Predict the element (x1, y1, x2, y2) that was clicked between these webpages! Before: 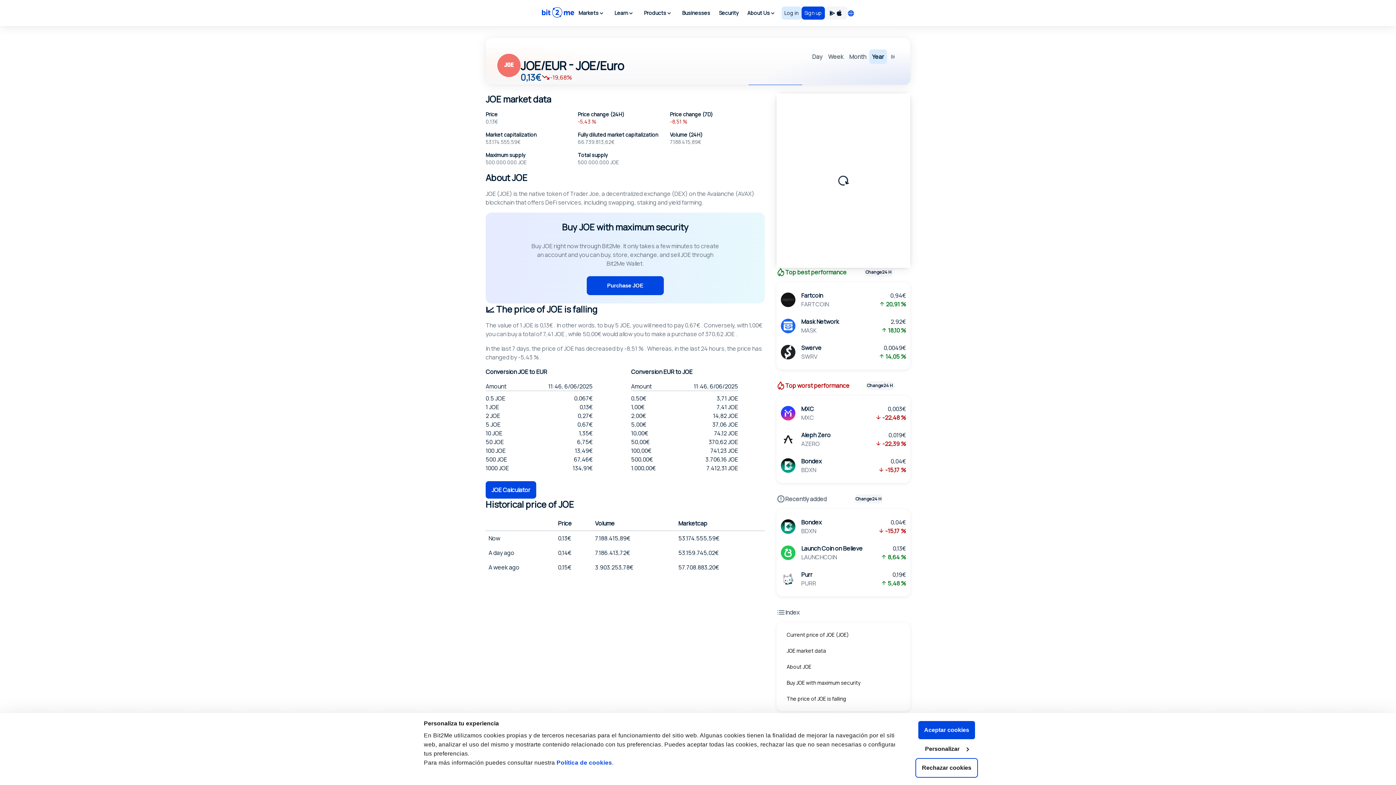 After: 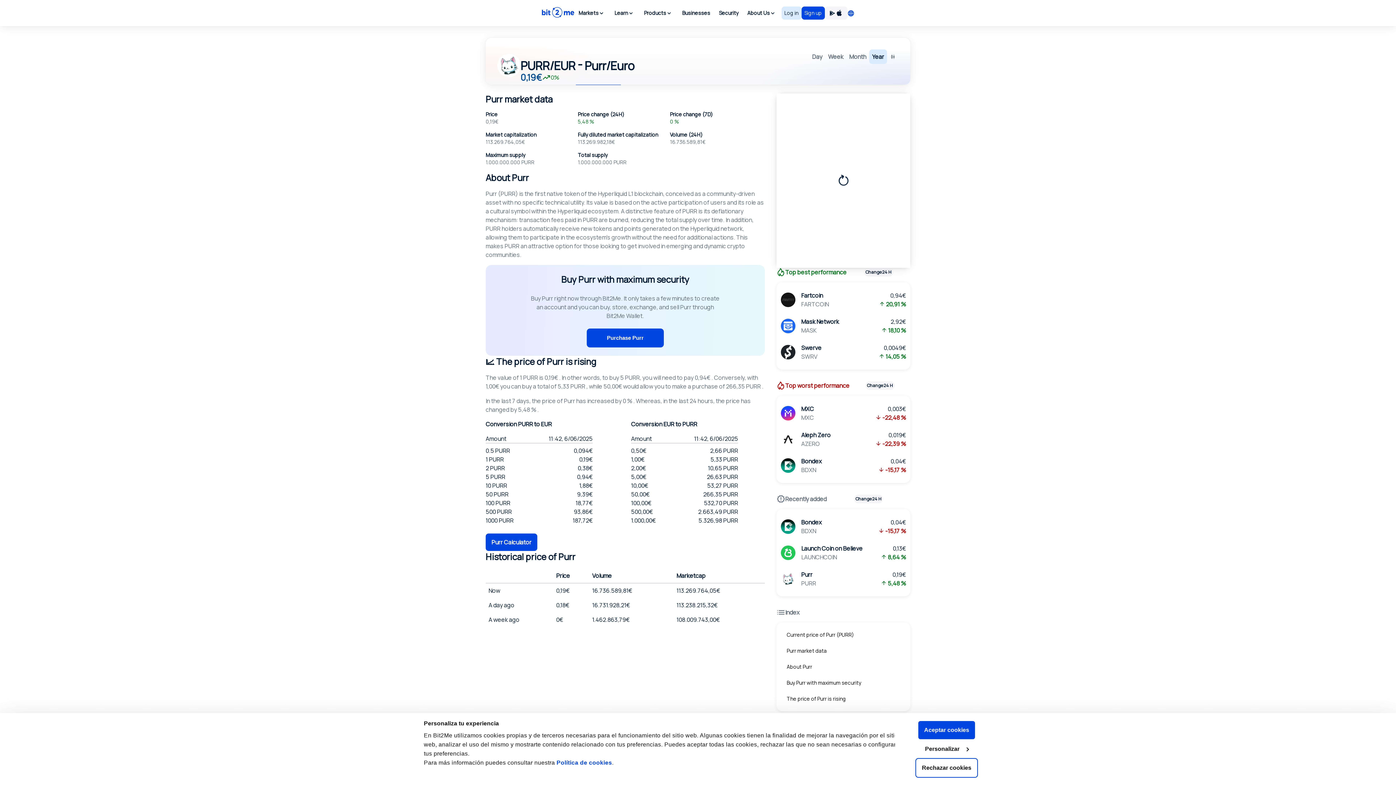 Action: label: Purr
PURR
0,19€
 5,48 % bbox: (781, 566, 906, 592)